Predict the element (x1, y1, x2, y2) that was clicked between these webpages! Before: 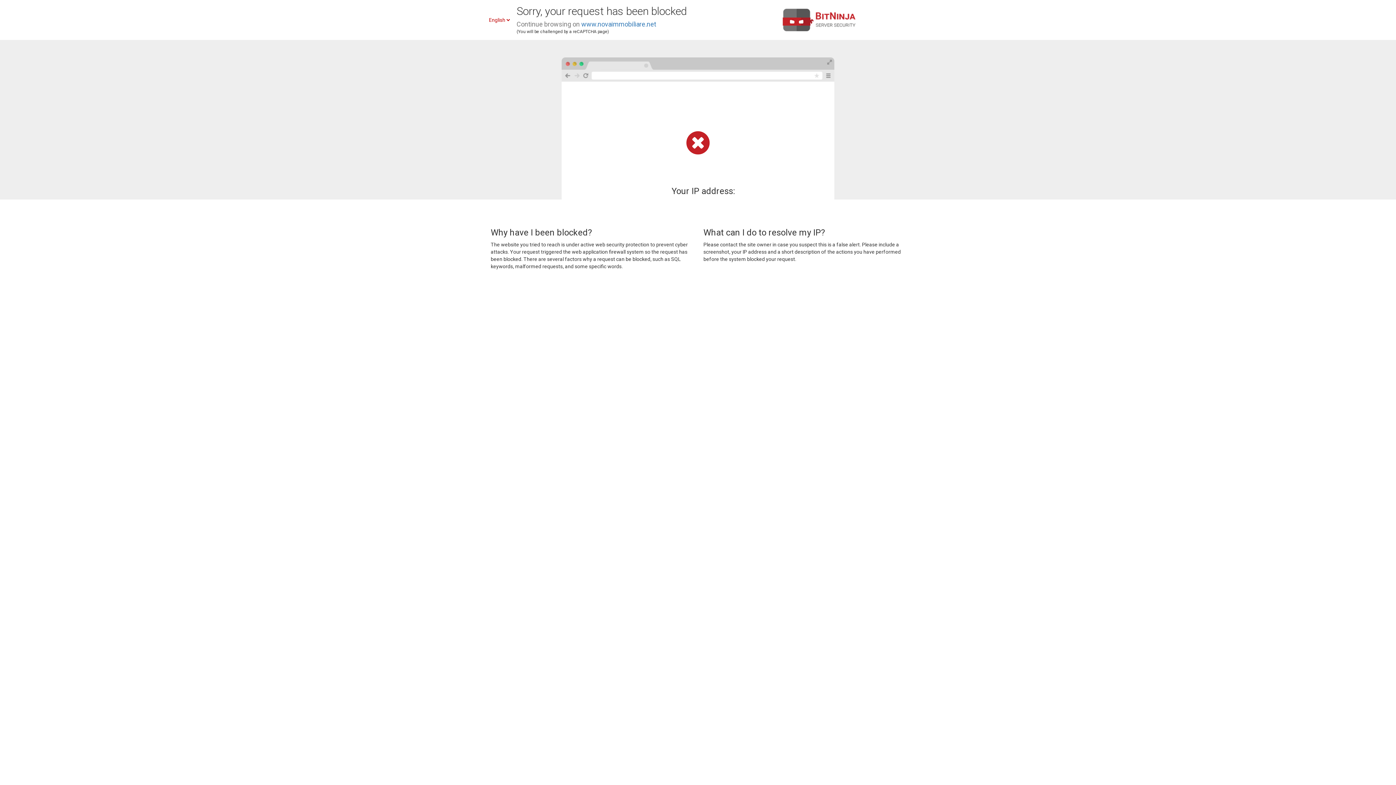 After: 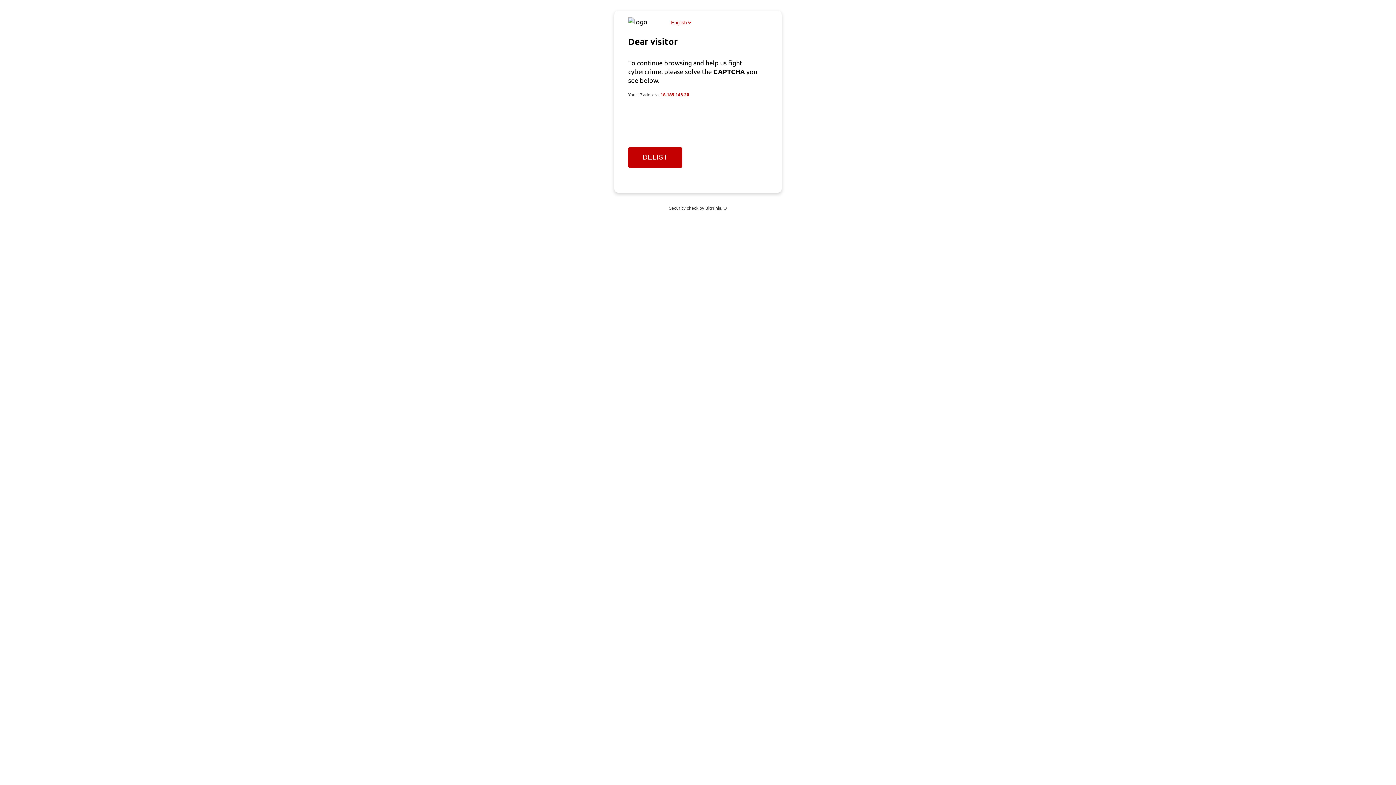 Action: bbox: (581, 20, 656, 28) label: www.novaimmobiliare.net